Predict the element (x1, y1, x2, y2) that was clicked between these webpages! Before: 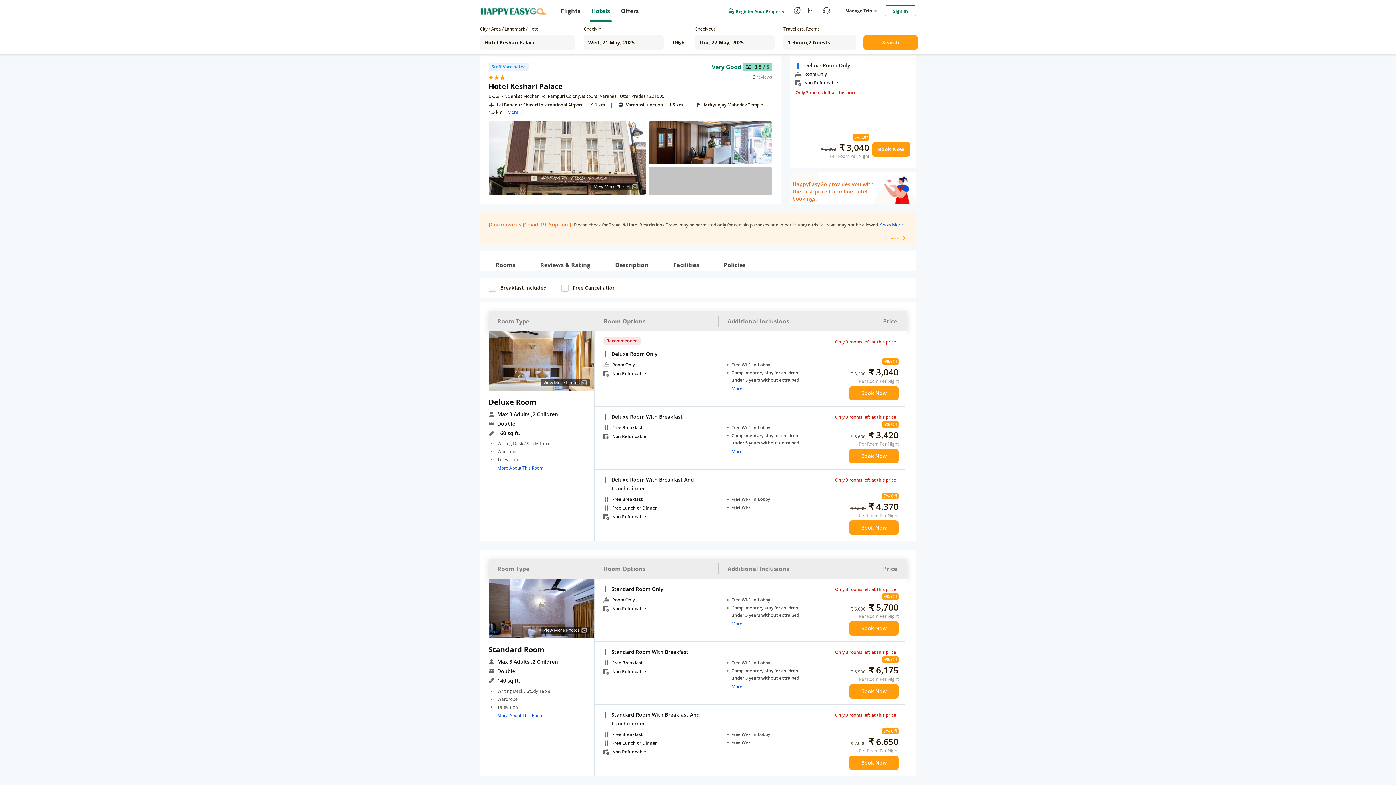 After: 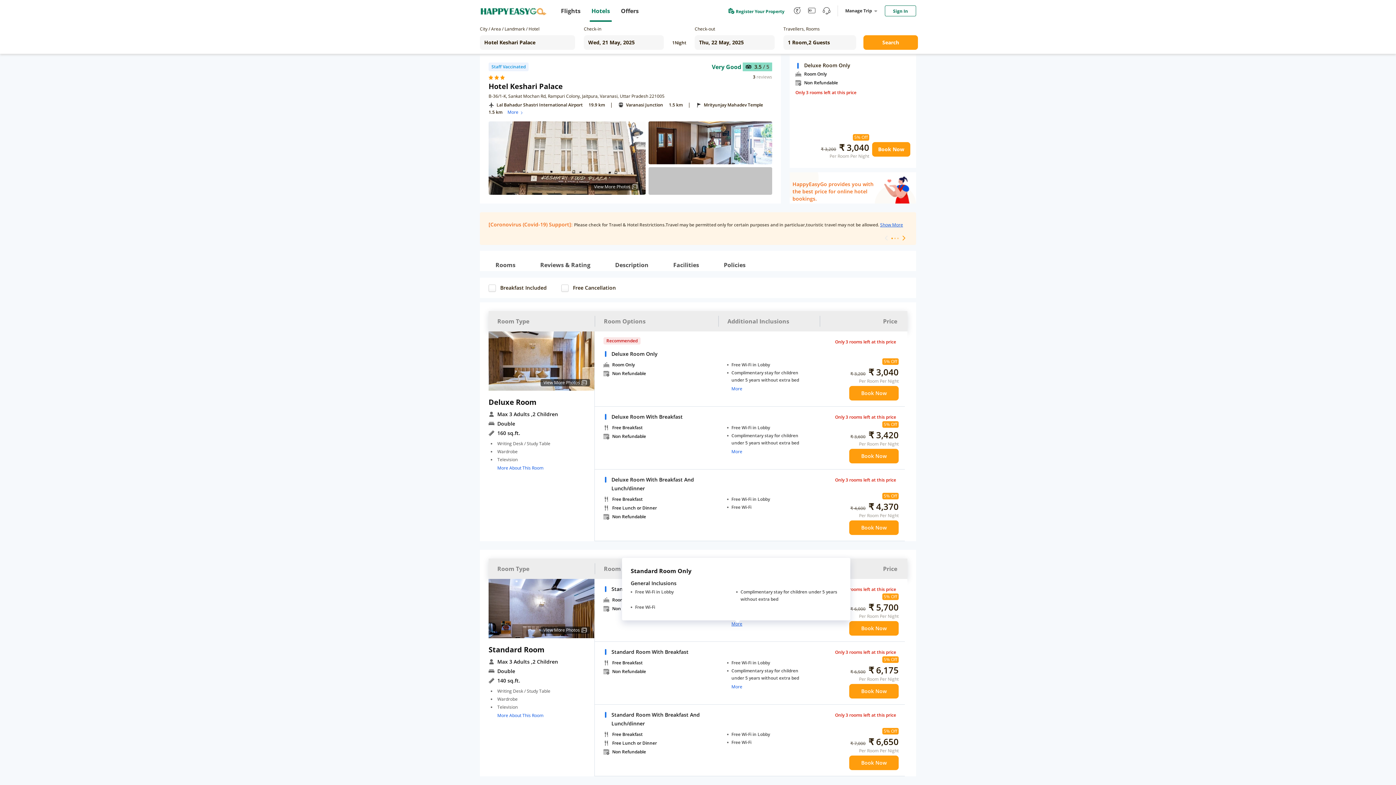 Action: bbox: (727, 620, 742, 628) label: More